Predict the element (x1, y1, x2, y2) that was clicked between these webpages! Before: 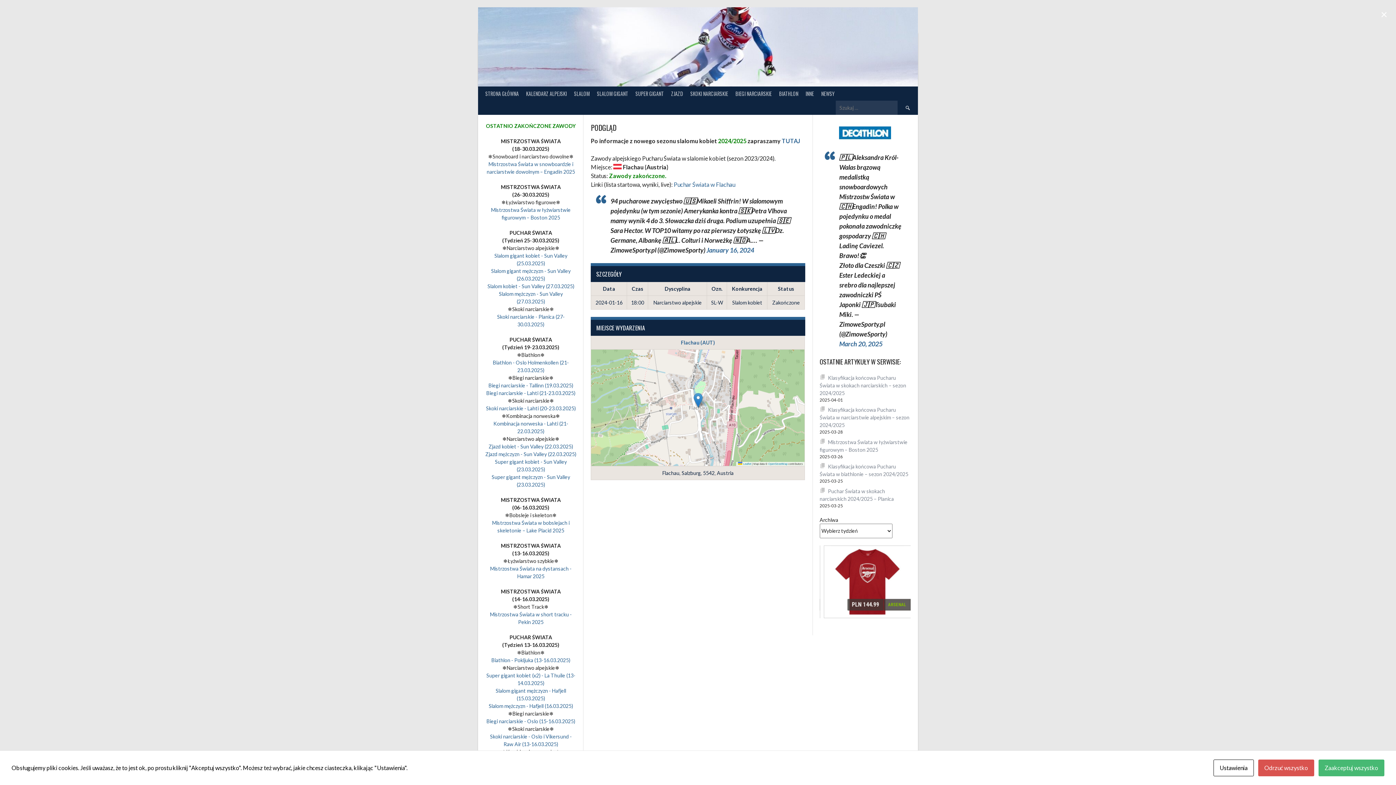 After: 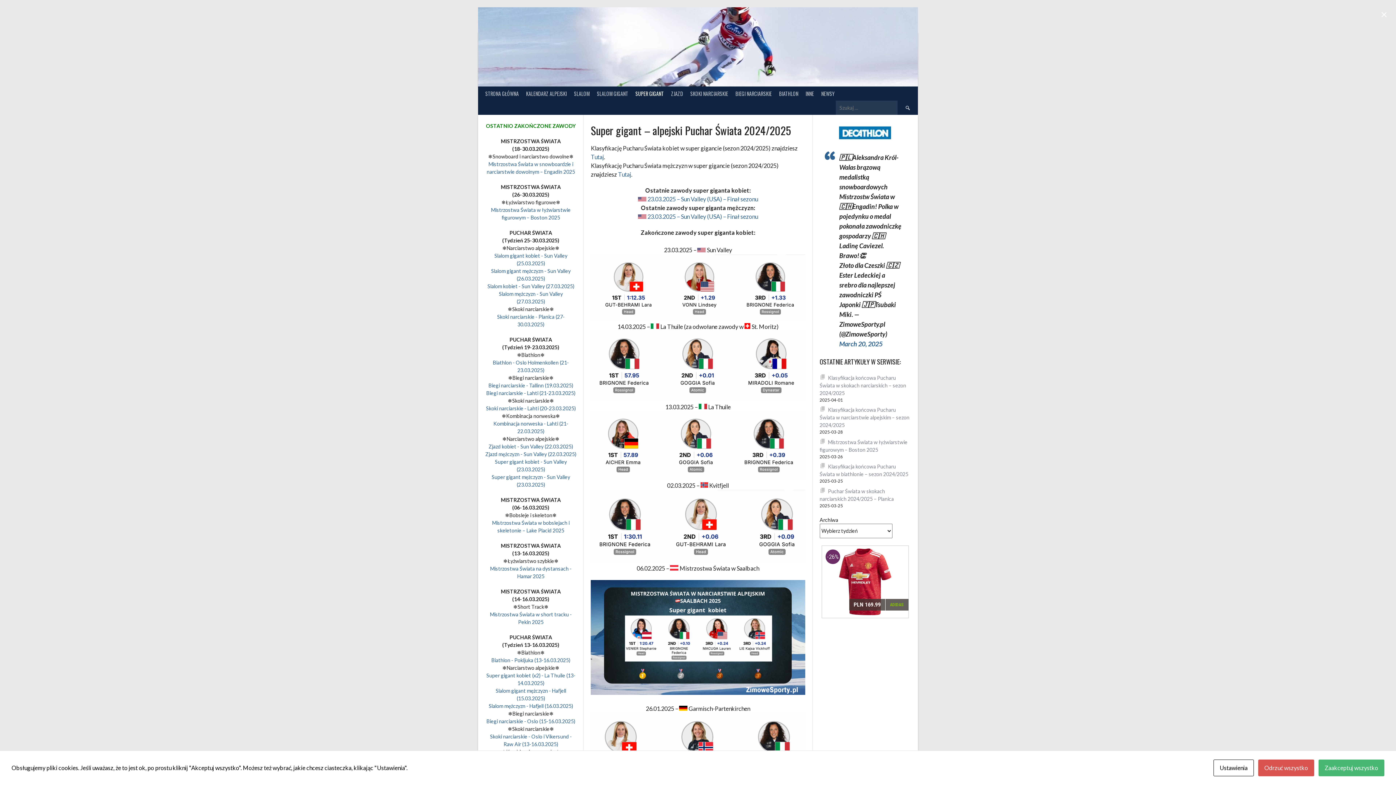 Action: bbox: (632, 86, 667, 100) label: SUPER GIGANT